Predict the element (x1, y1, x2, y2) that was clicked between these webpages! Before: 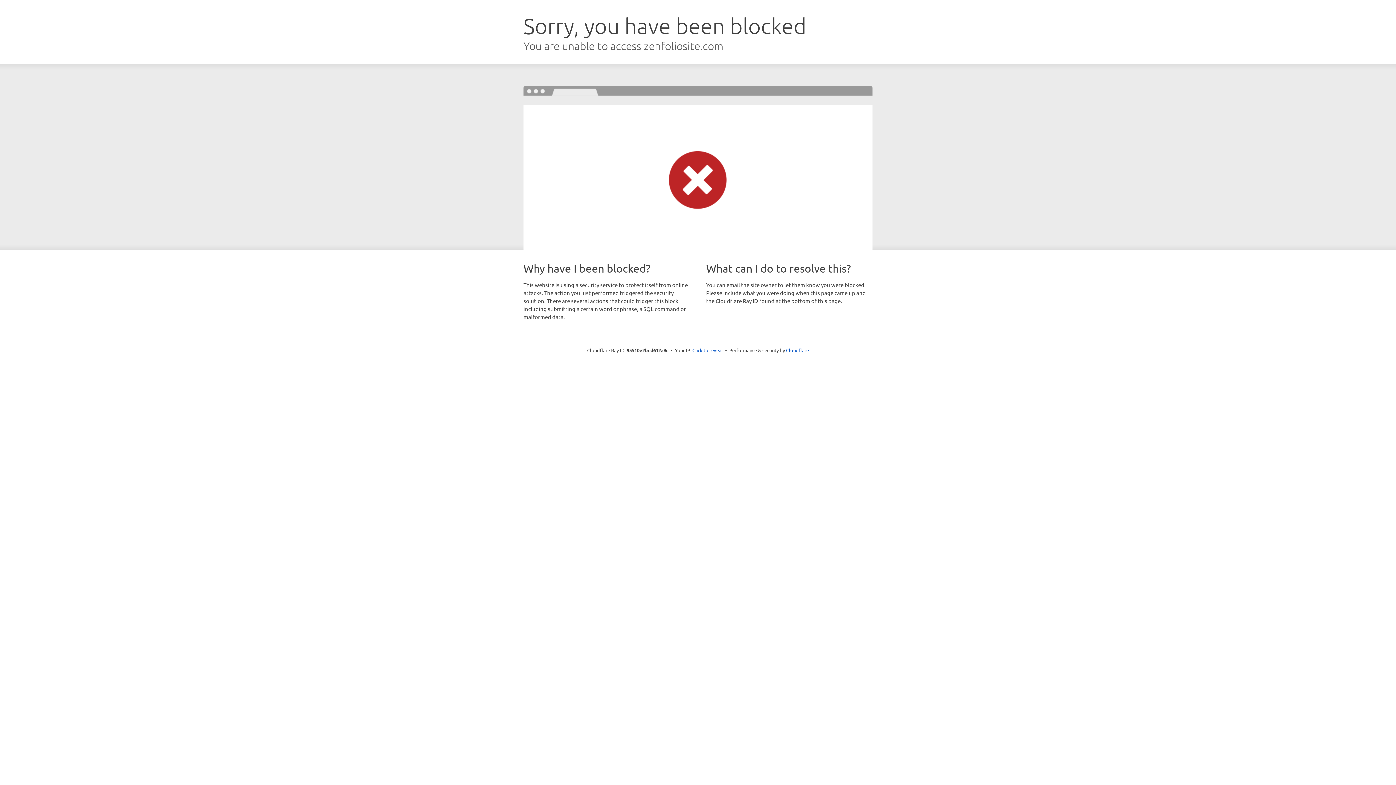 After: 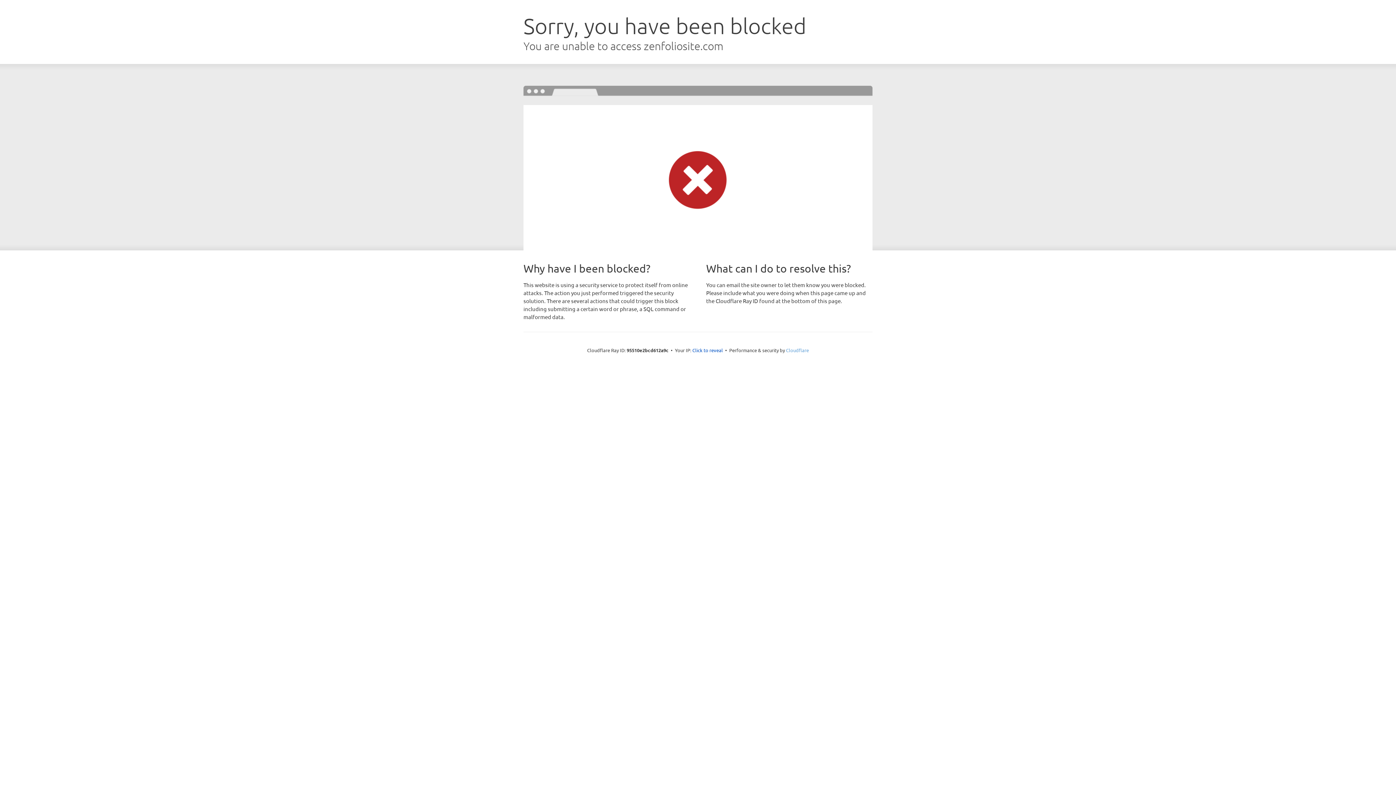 Action: bbox: (786, 347, 809, 353) label: Cloudflare